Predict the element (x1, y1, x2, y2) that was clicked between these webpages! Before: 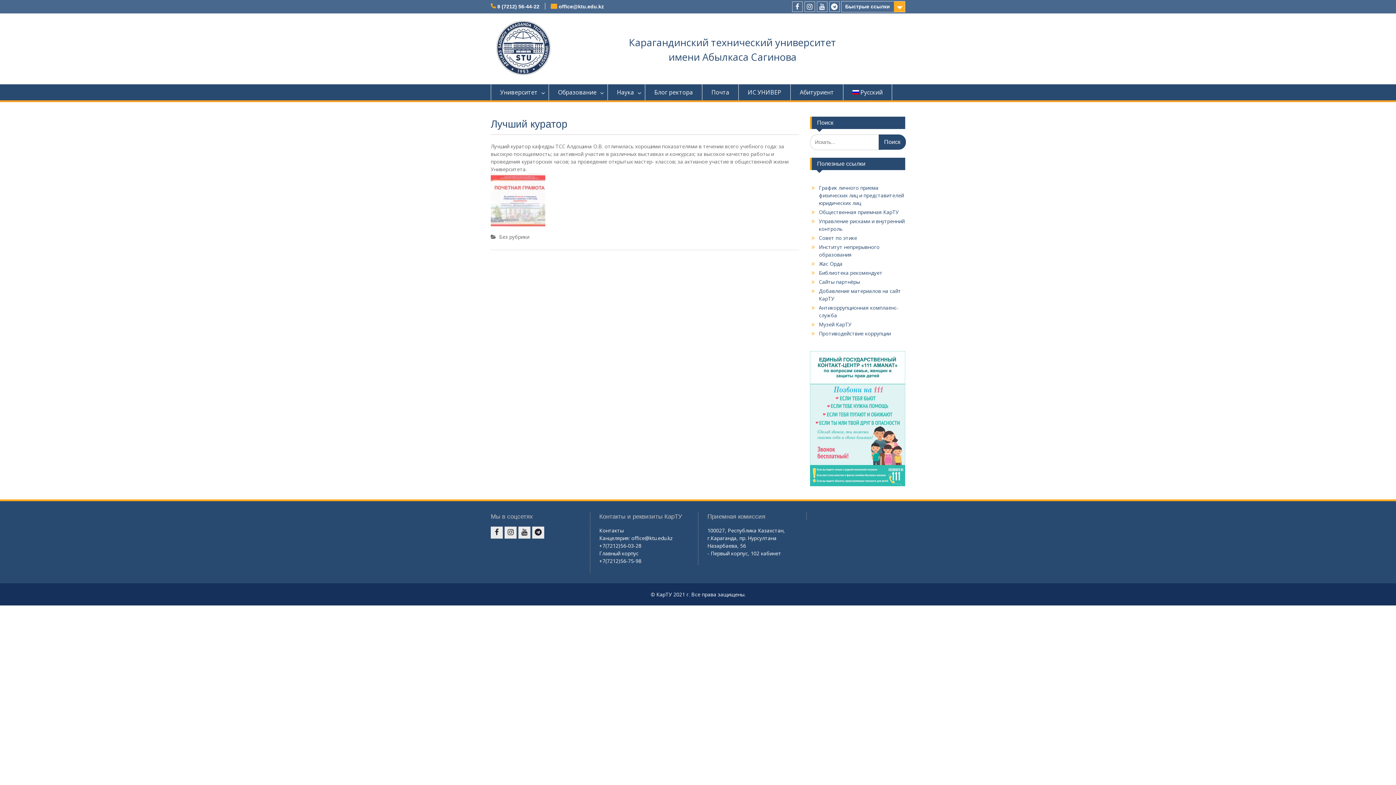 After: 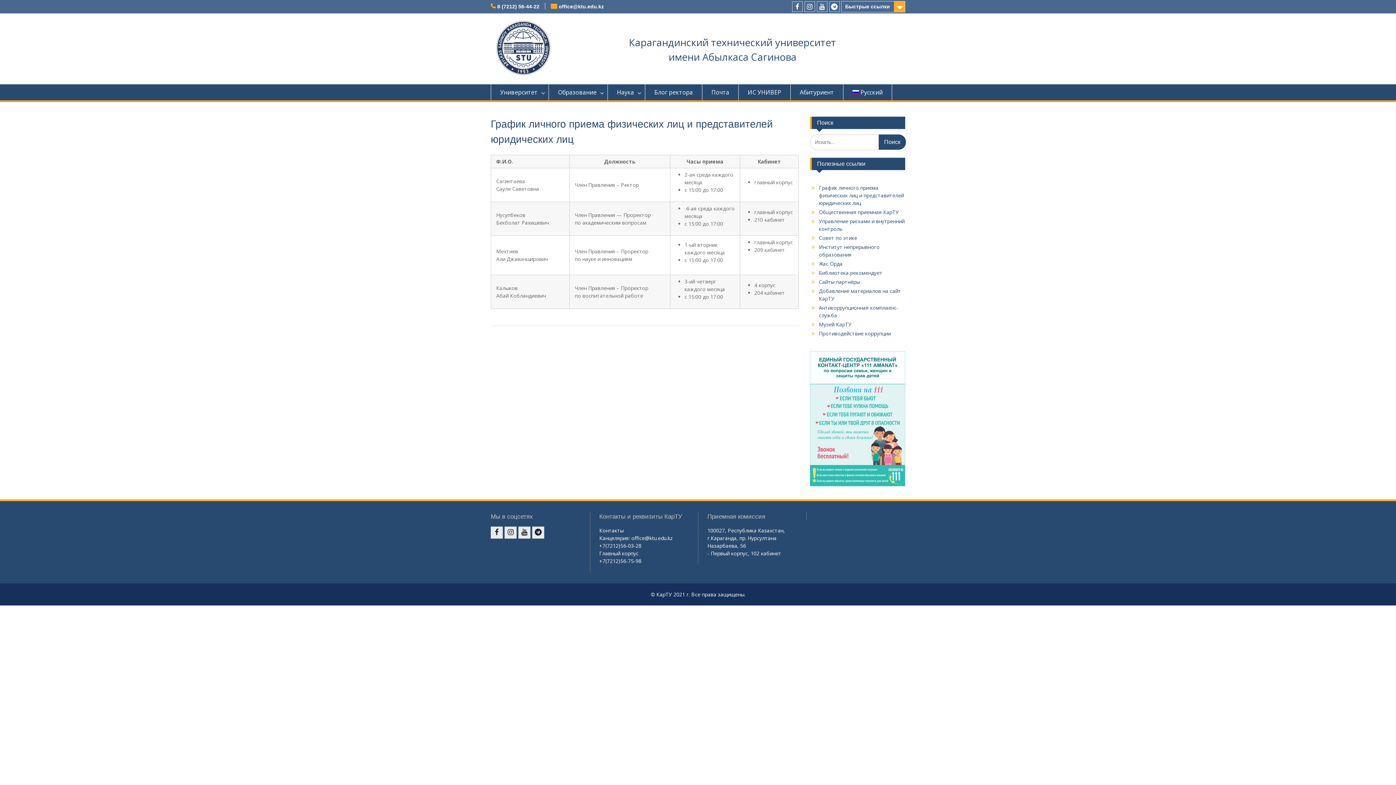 Action: label: График личного приема физических лиц и представителей юридических лиц bbox: (819, 184, 904, 206)